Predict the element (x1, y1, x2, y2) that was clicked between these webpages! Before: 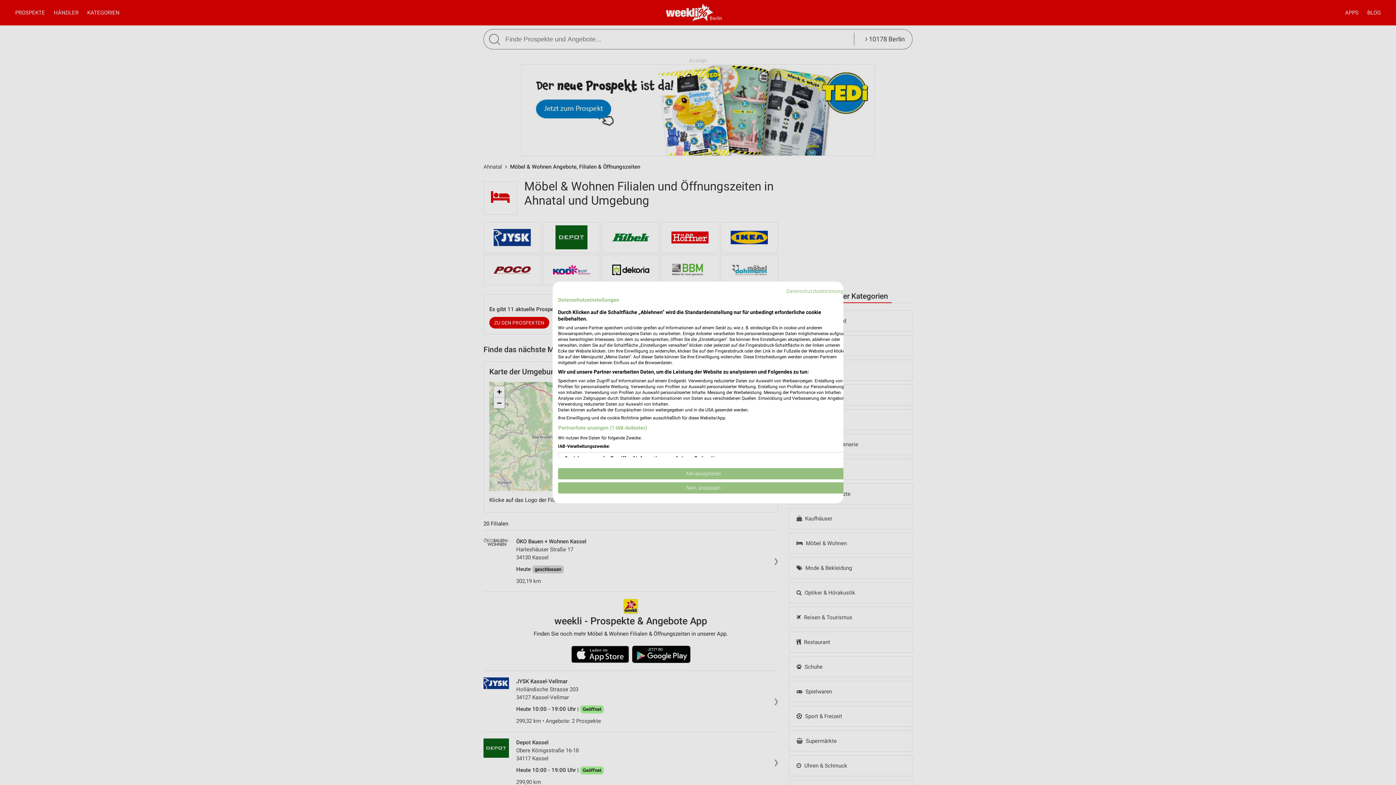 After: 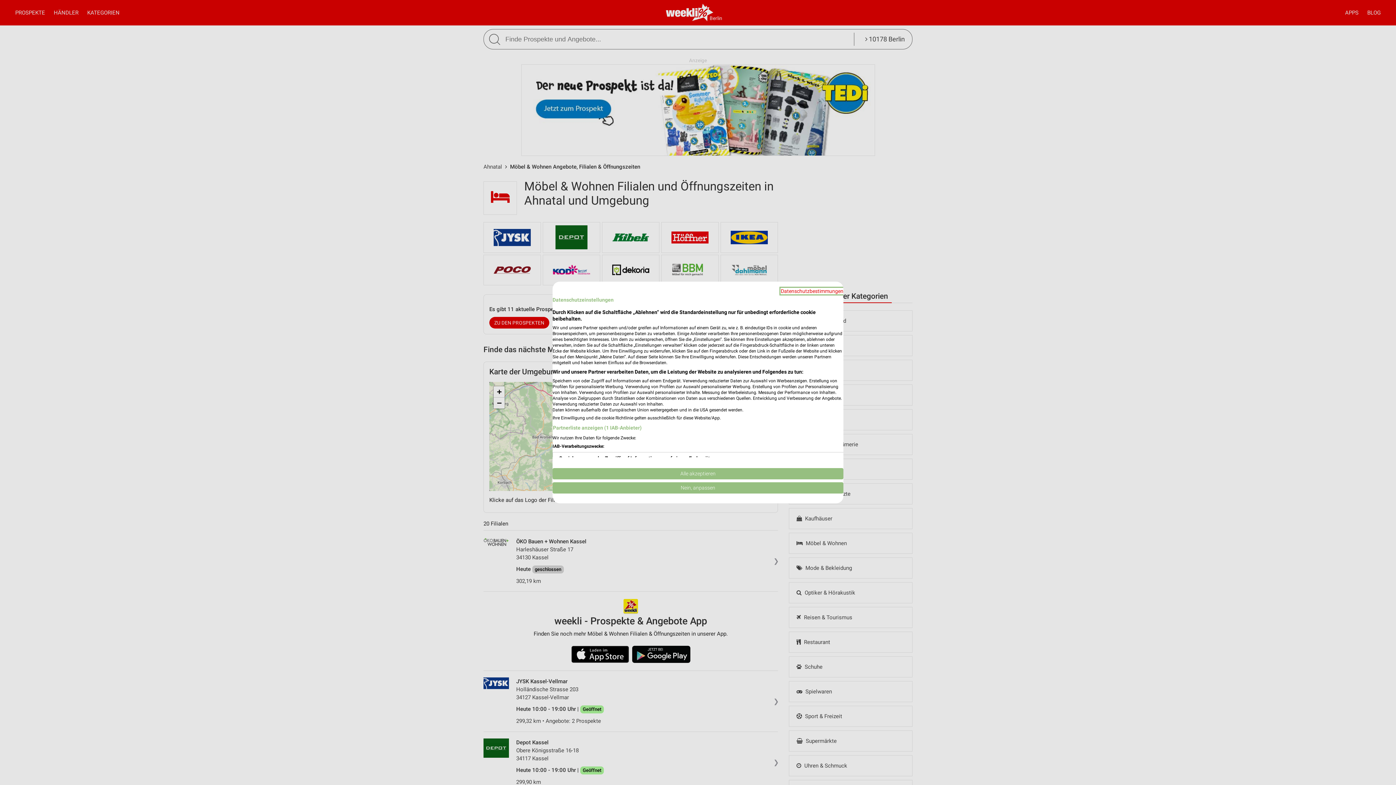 Action: bbox: (786, 288, 849, 294) label: Datenschutzrichtlinie. Externer Link. Wird in einer neuen Registerkarte oder einem neuen Fenster geöffnet.